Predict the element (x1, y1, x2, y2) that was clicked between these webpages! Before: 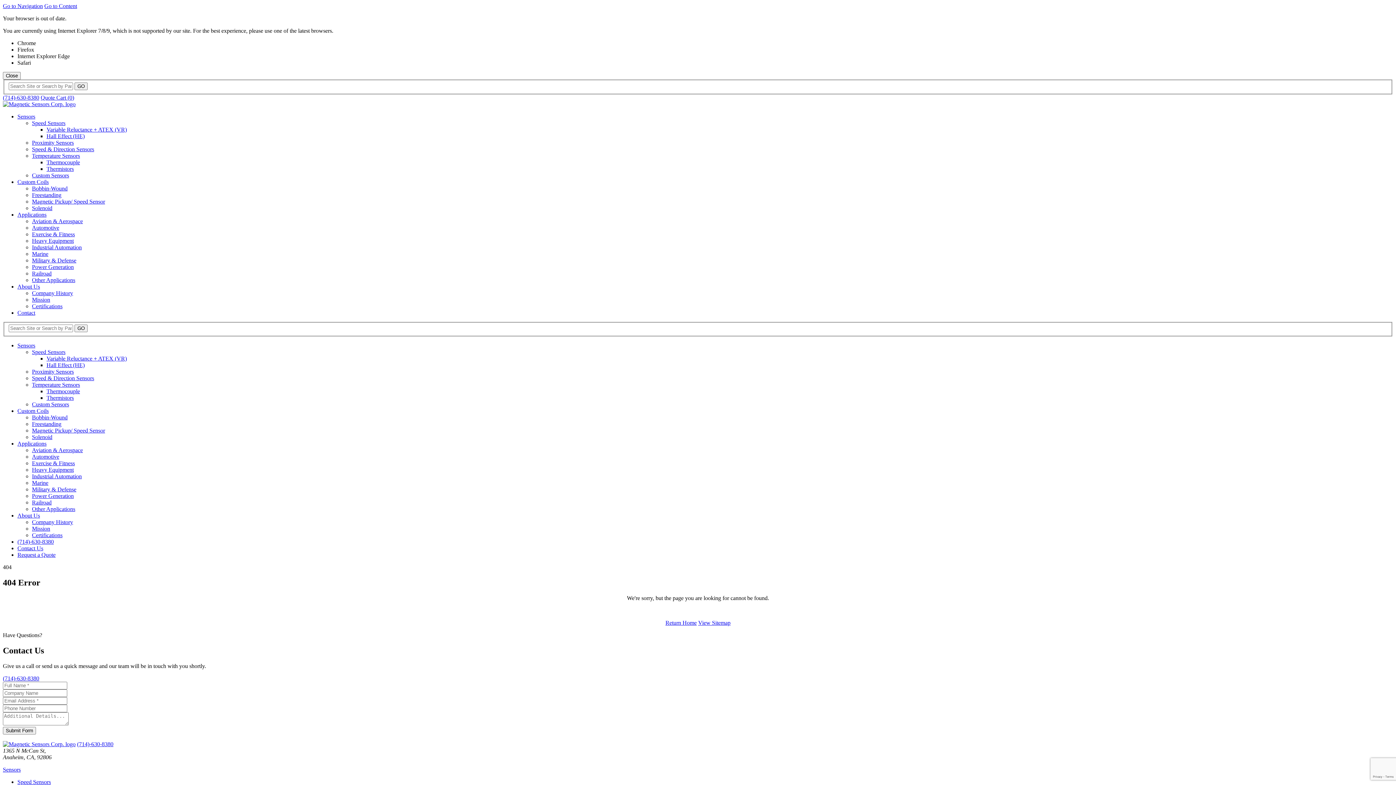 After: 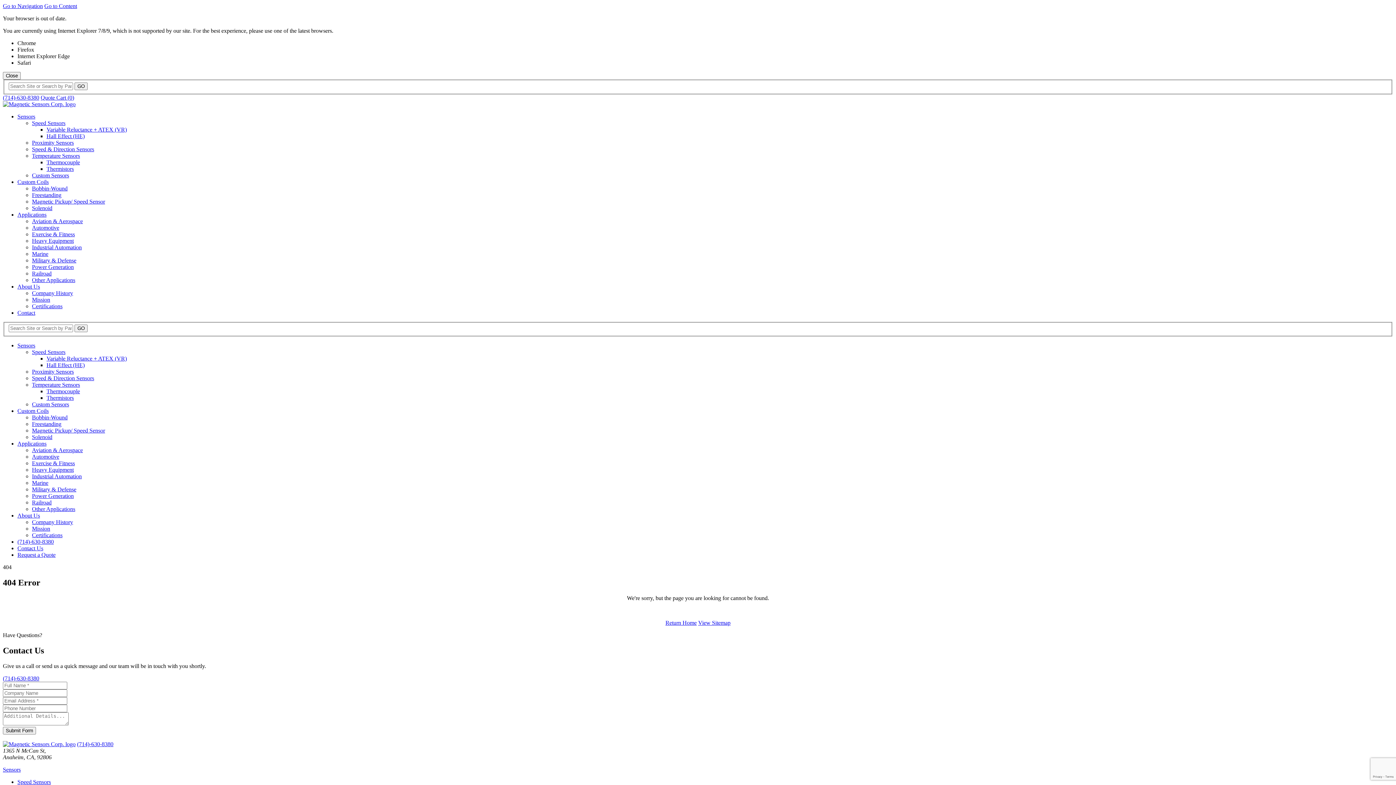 Action: label: Heavy Equipment bbox: (32, 466, 73, 473)